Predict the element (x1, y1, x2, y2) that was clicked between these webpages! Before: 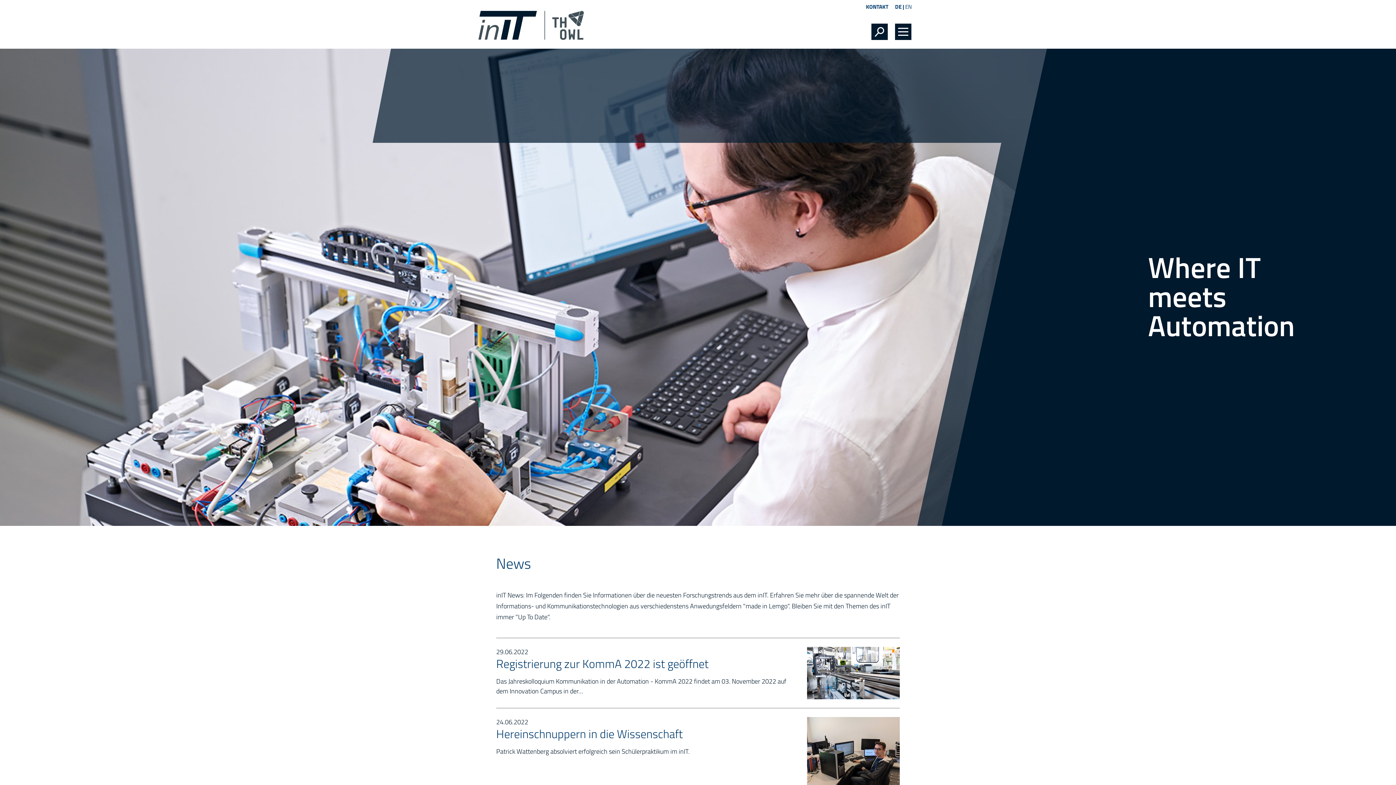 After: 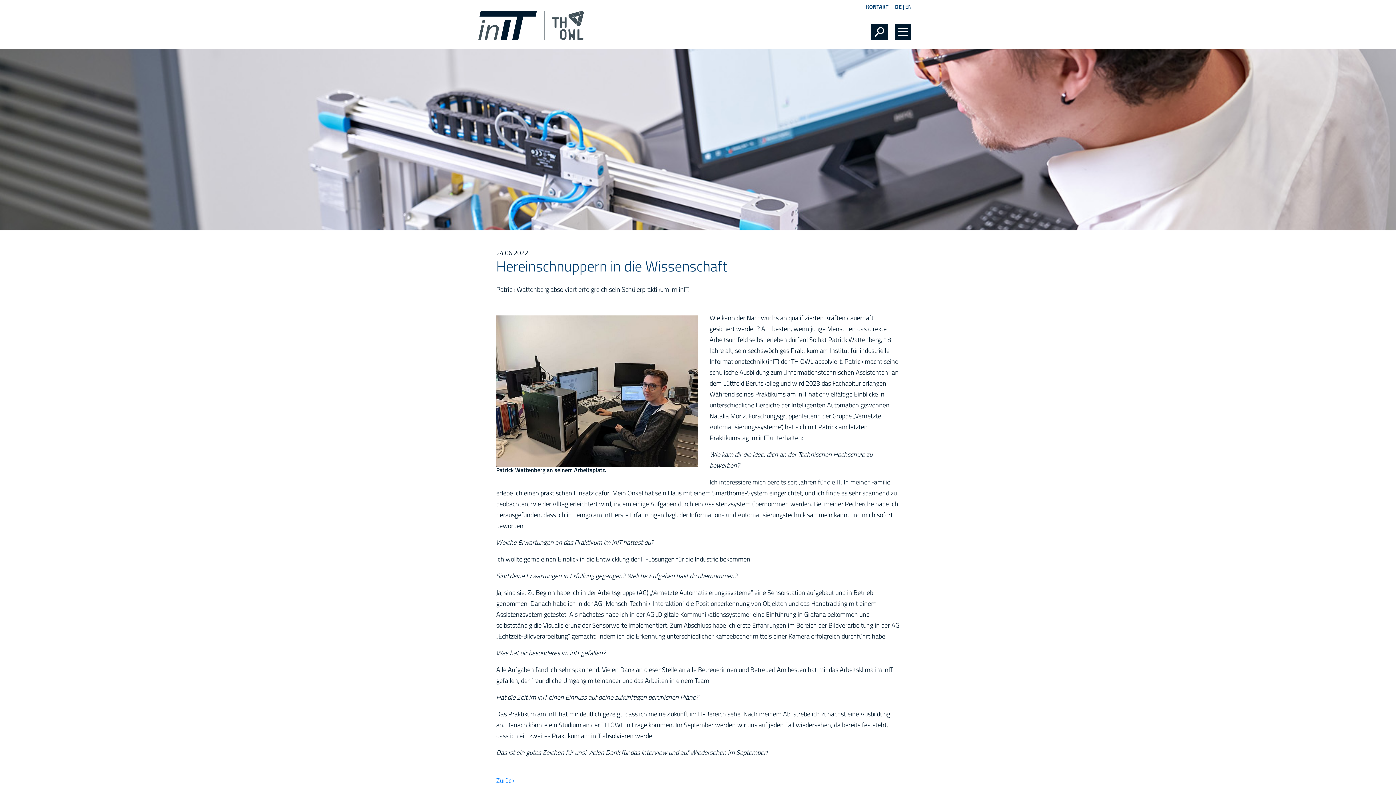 Action: bbox: (496, 725, 682, 742) label: Hereinschnuppern in die Wissenschaft